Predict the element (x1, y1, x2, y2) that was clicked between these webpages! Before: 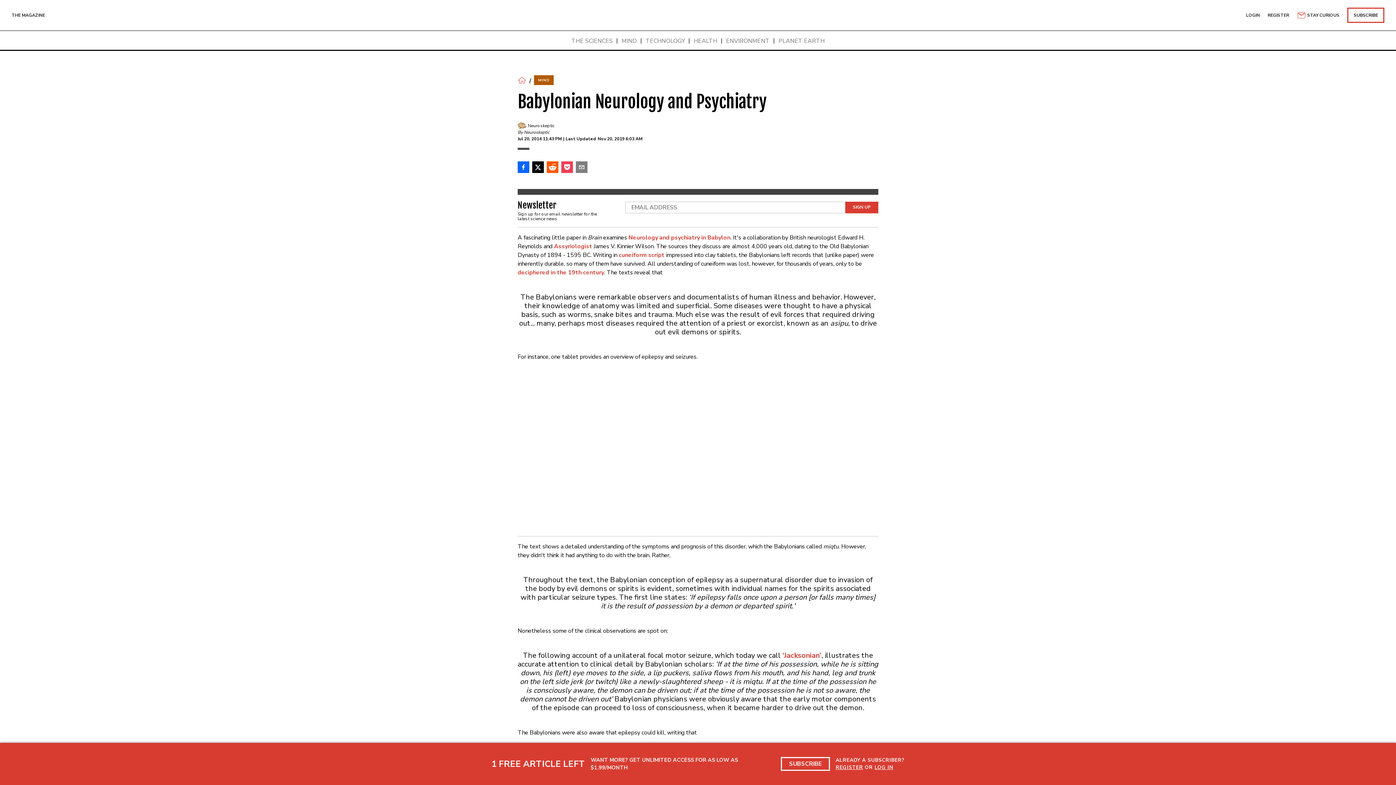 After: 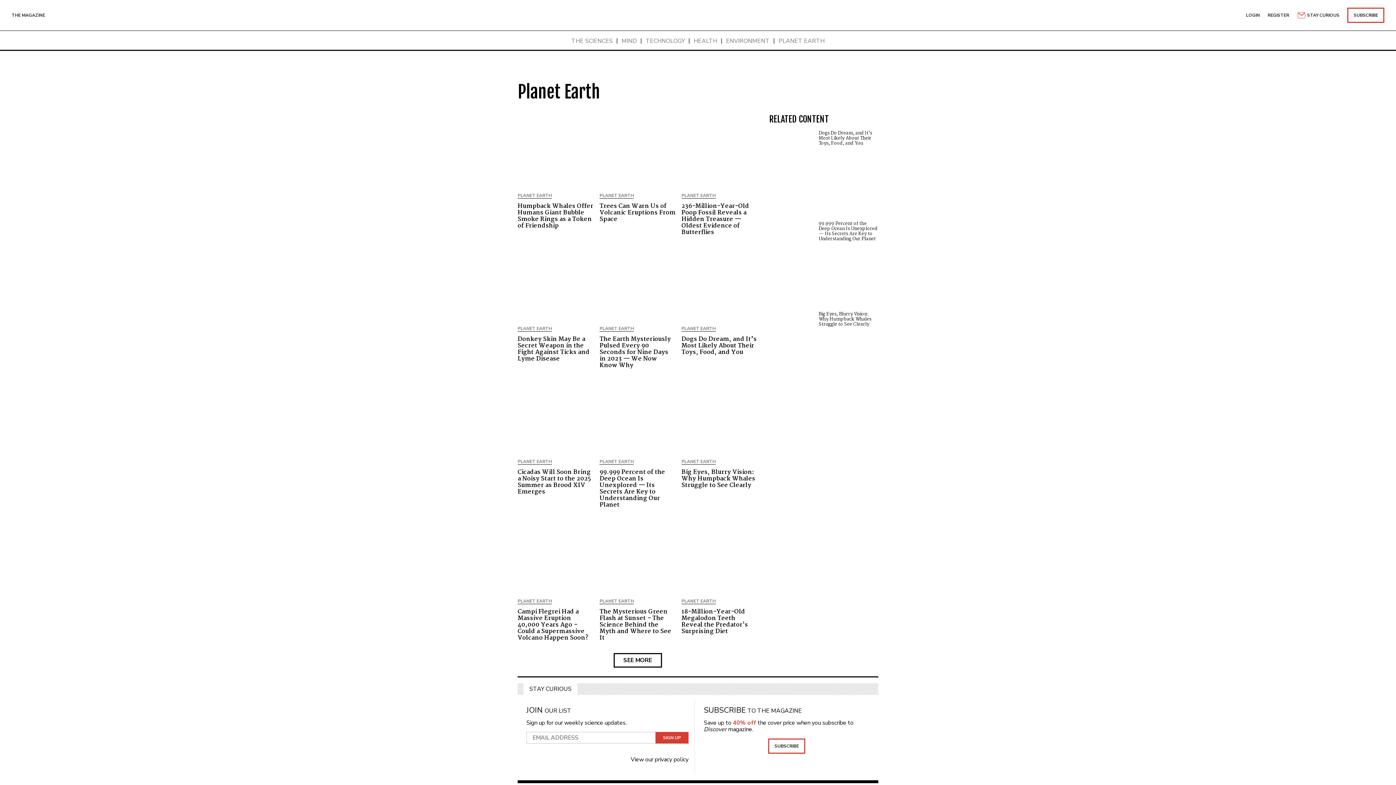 Action: bbox: (778, 37, 824, 44) label: PLANET EARTH